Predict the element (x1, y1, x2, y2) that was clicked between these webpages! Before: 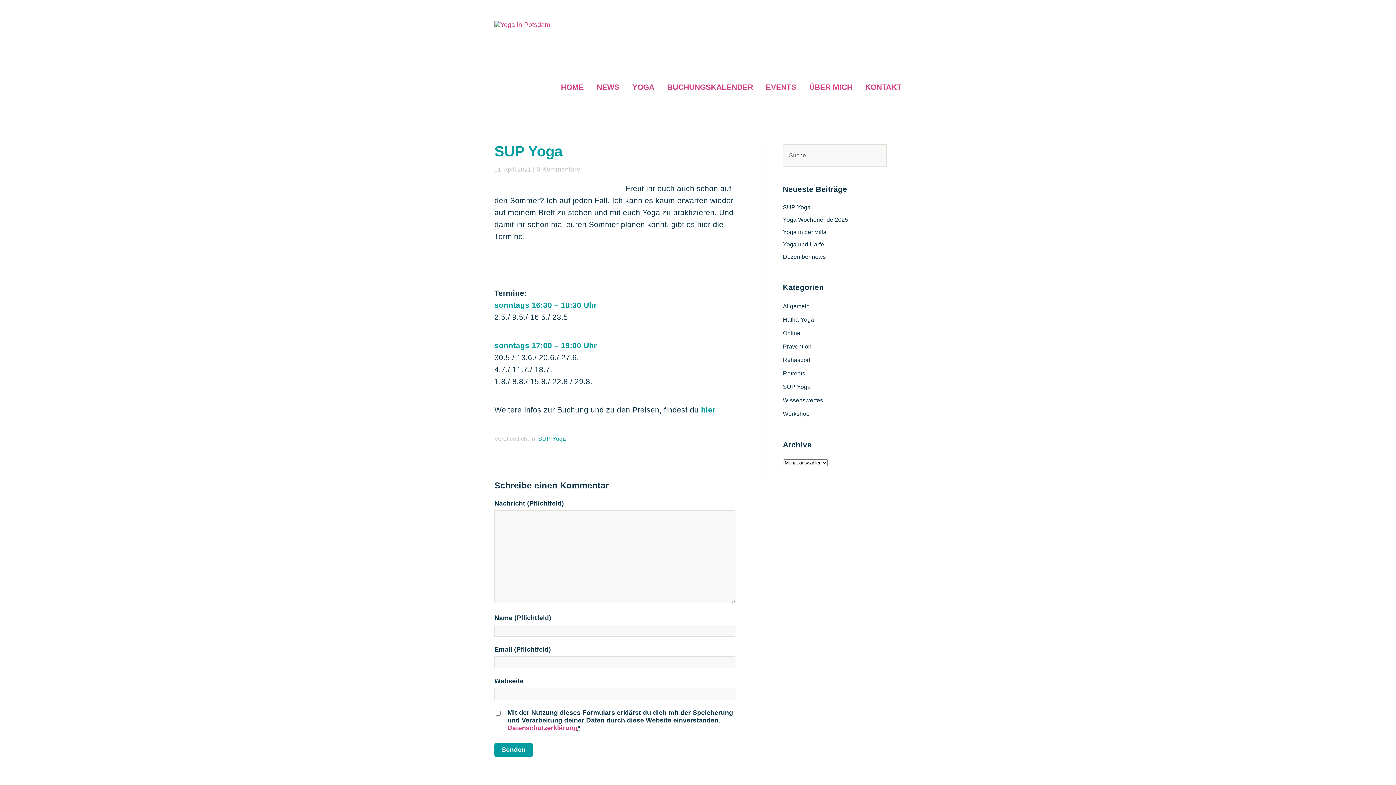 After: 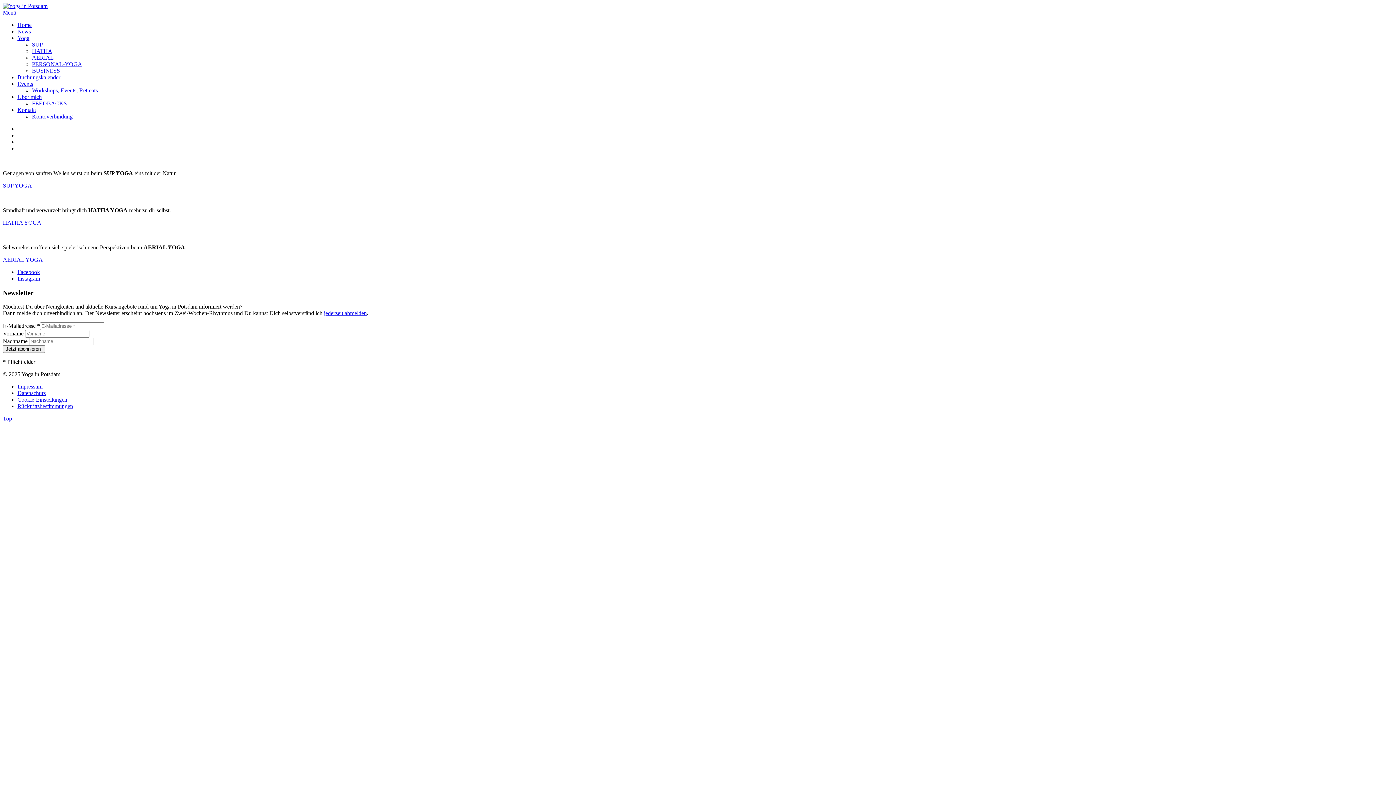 Action: label: HOME bbox: (561, 83, 583, 97)